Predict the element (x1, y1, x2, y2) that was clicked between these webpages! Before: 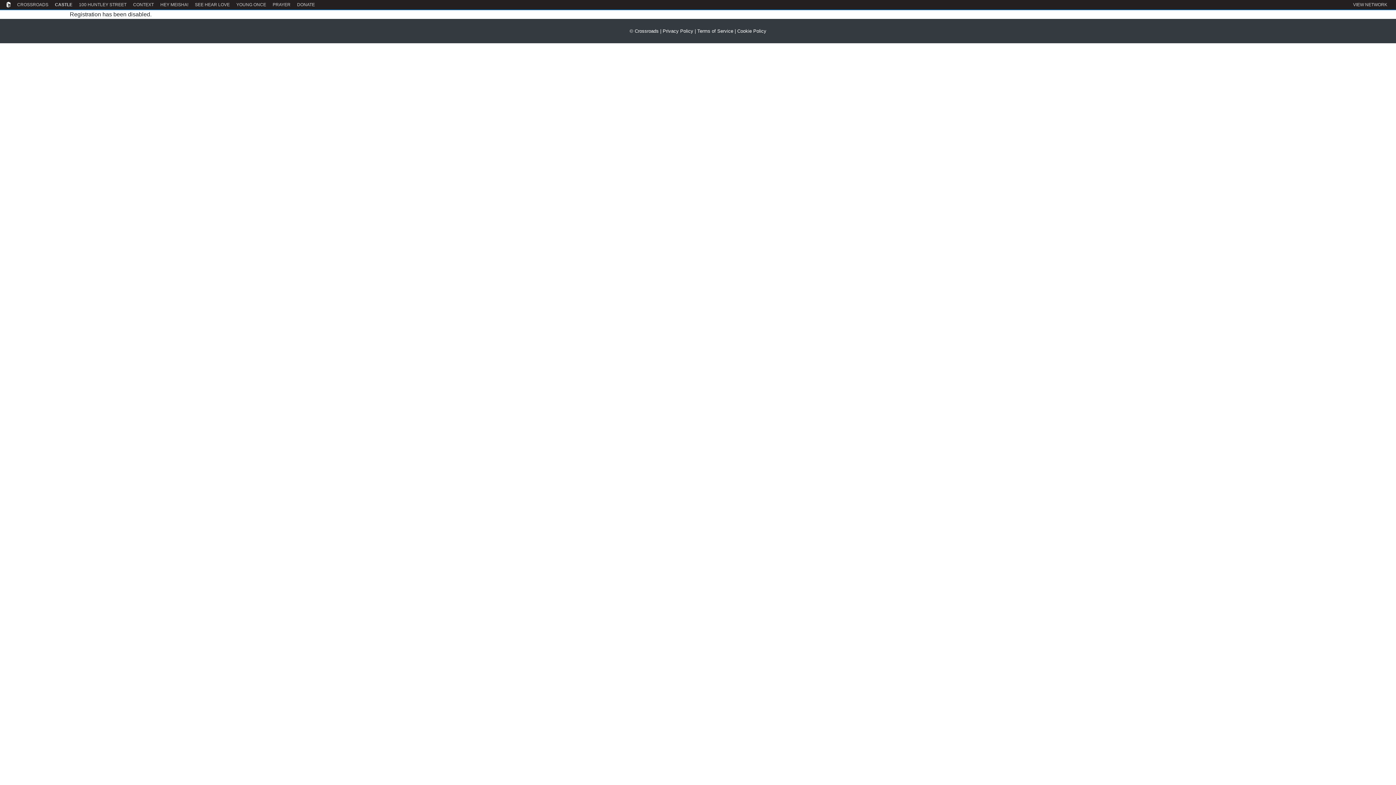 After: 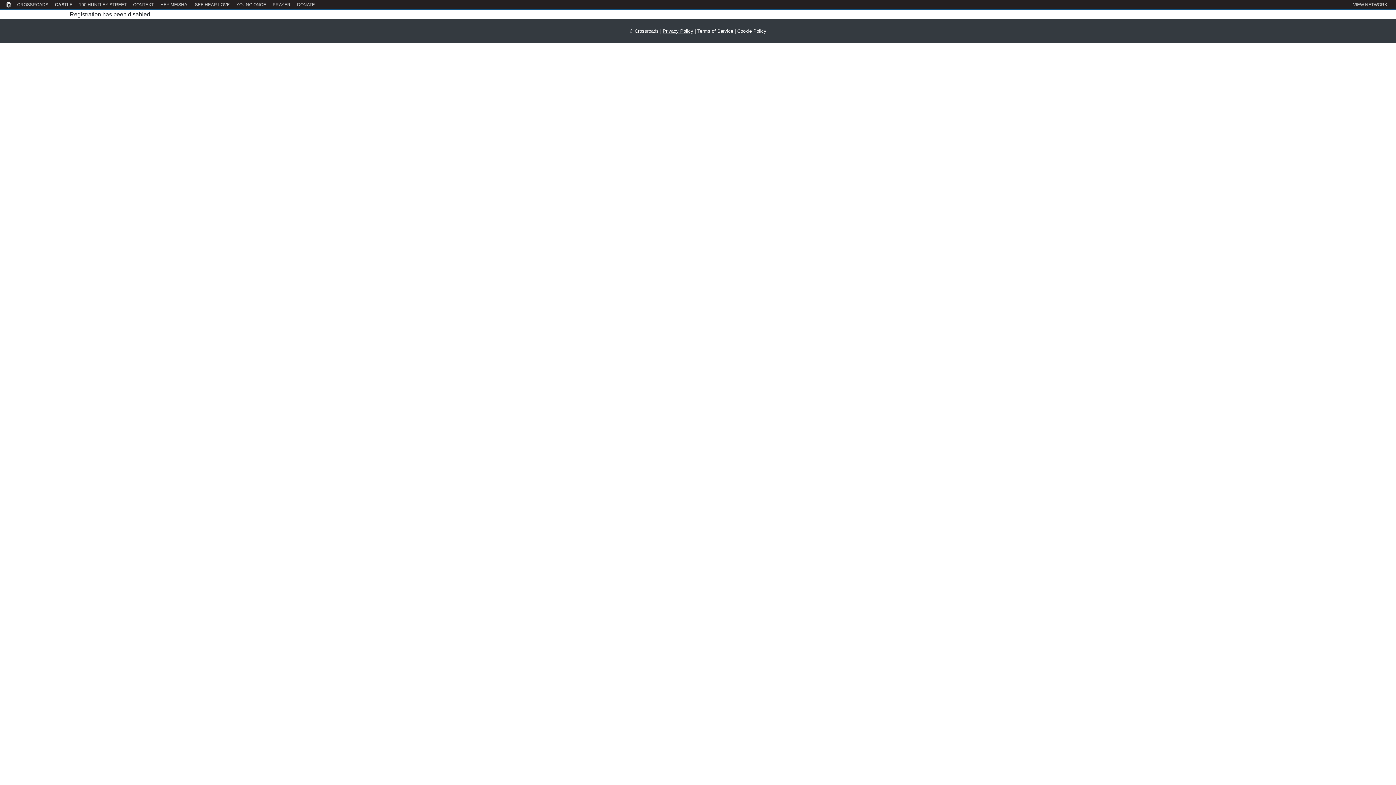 Action: bbox: (662, 28, 693, 33) label: Privacy Policy